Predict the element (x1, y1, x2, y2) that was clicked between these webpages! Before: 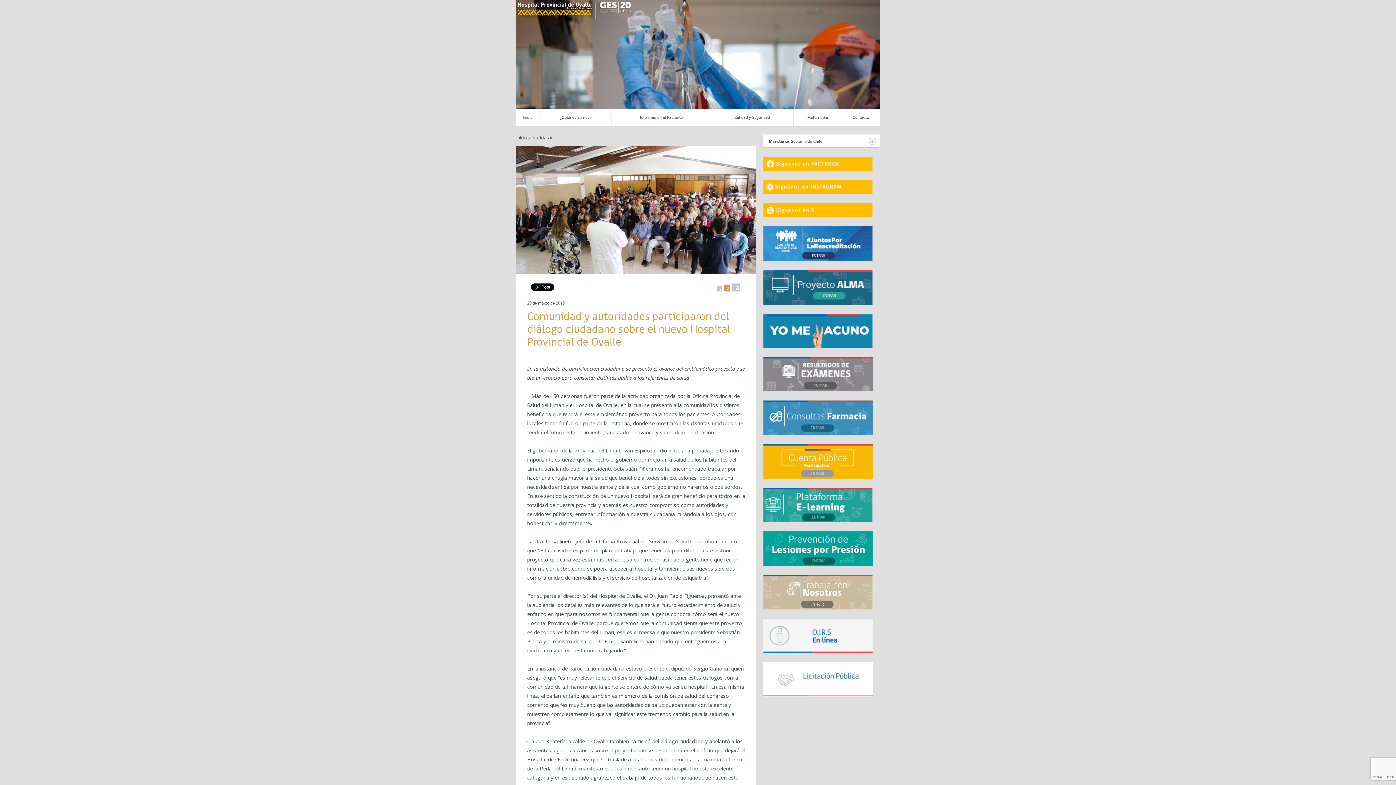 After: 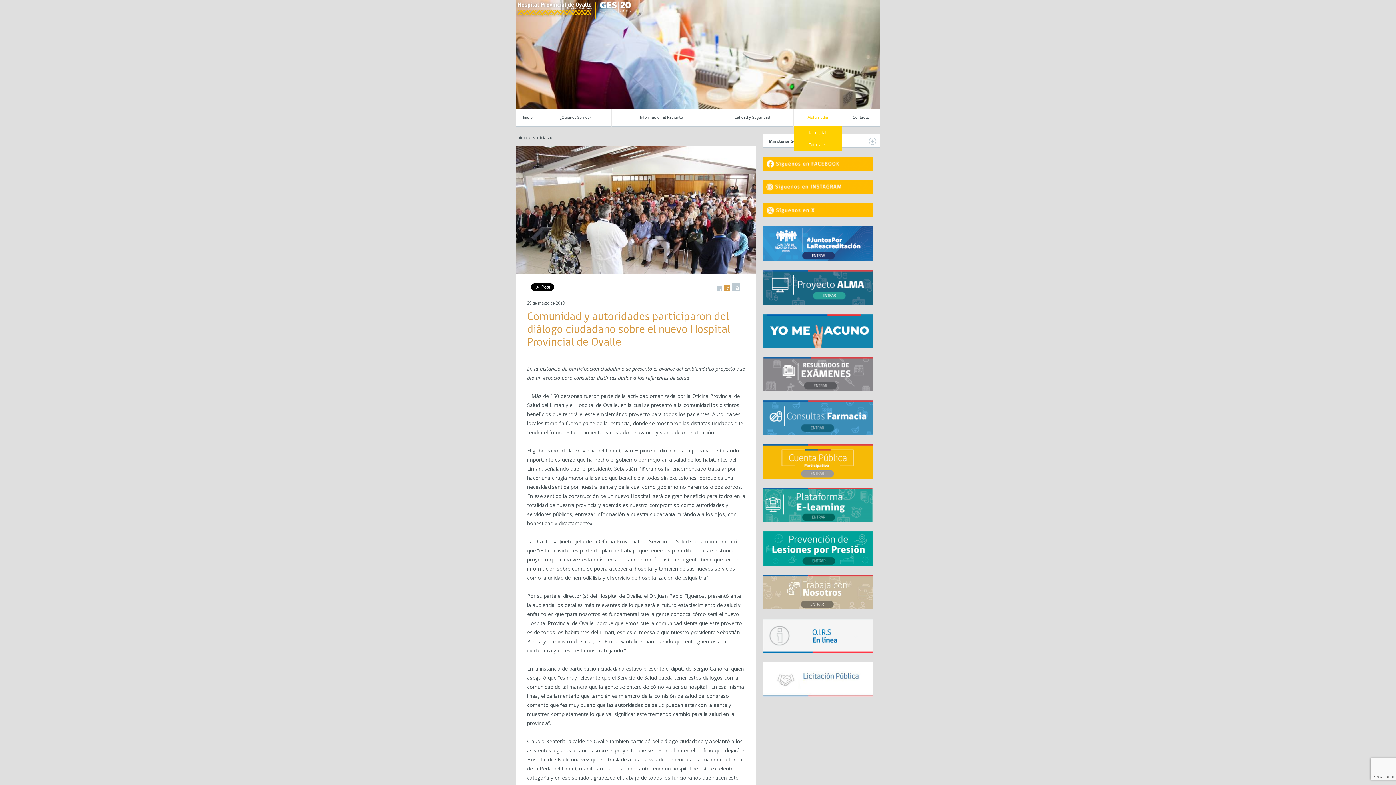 Action: label: Multimedia bbox: (793, 109, 842, 127)